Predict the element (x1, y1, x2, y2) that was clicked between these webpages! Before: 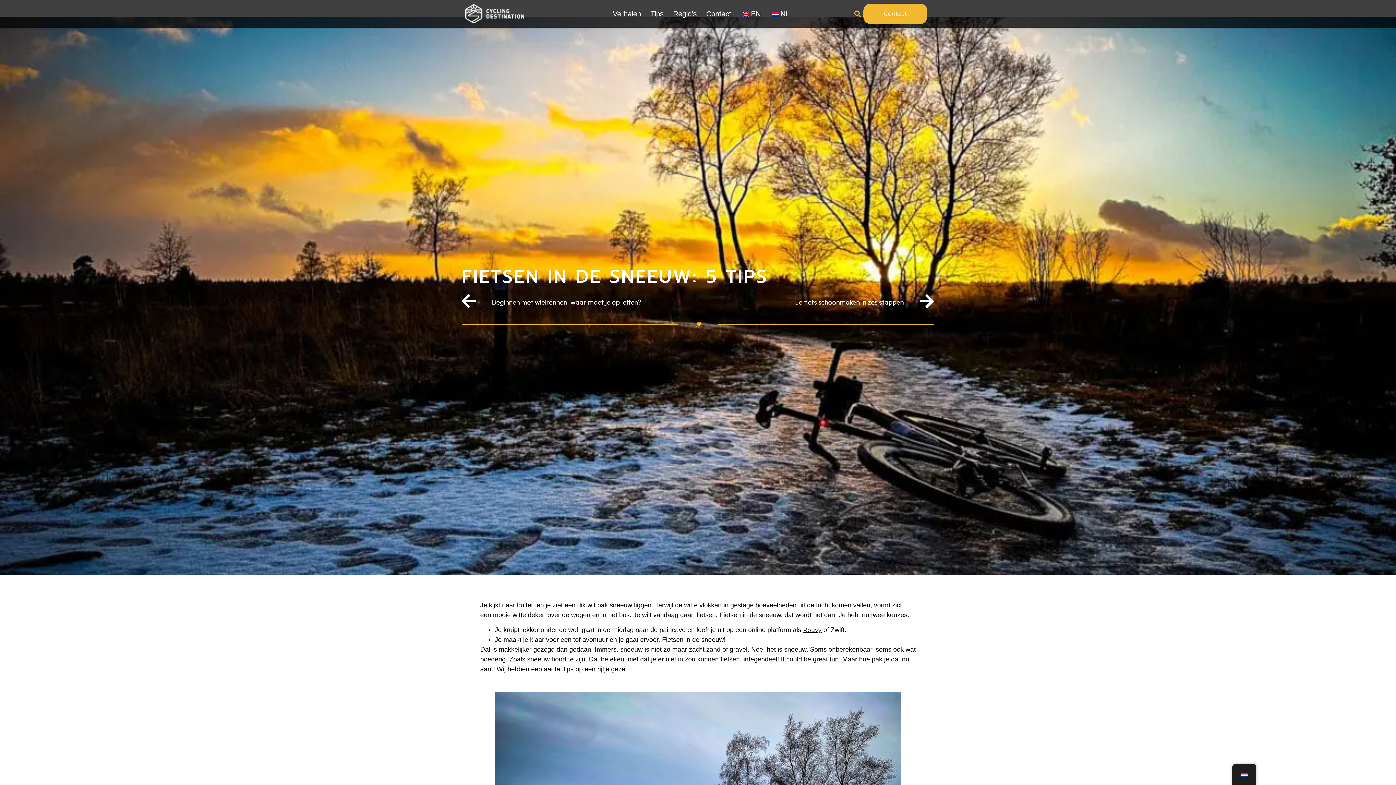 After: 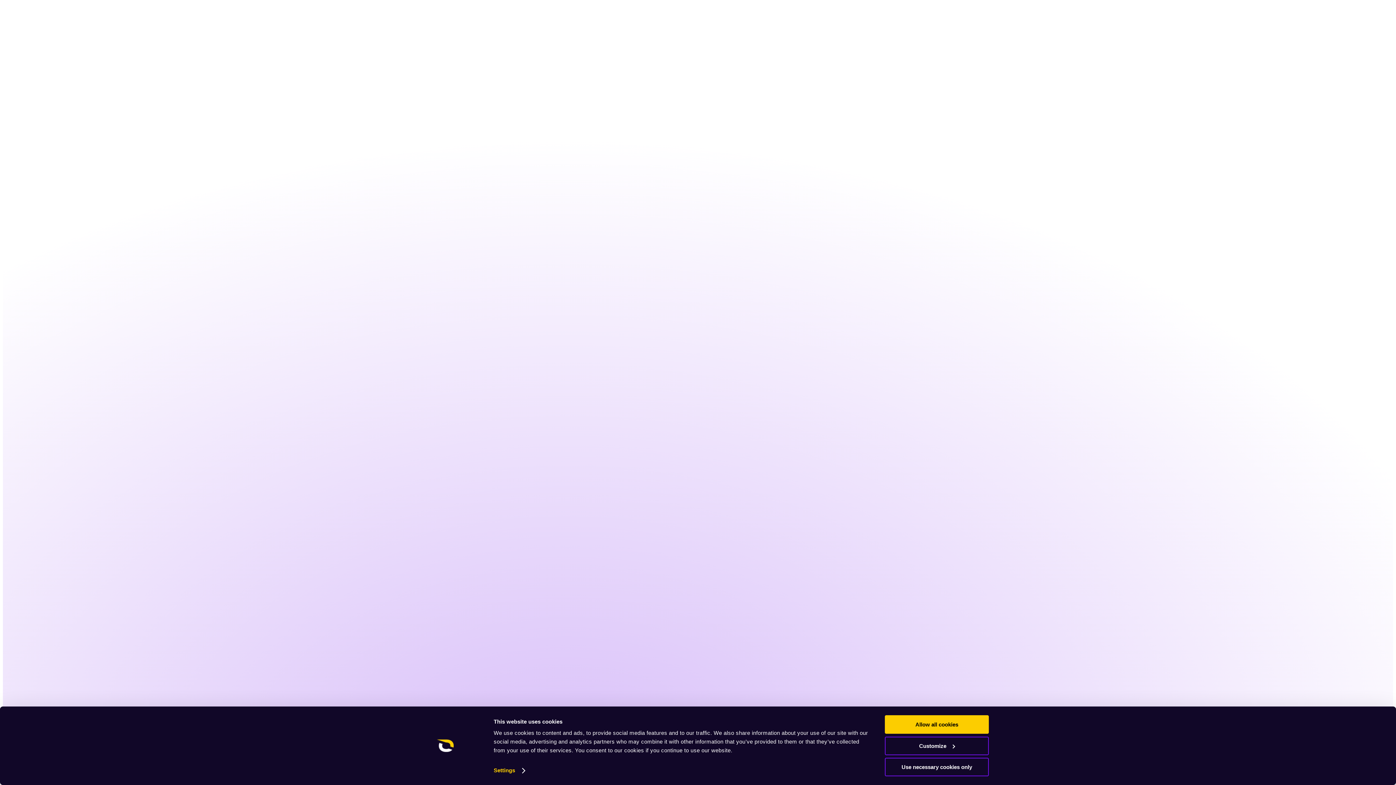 Action: label: Rouvy bbox: (803, 627, 821, 633)